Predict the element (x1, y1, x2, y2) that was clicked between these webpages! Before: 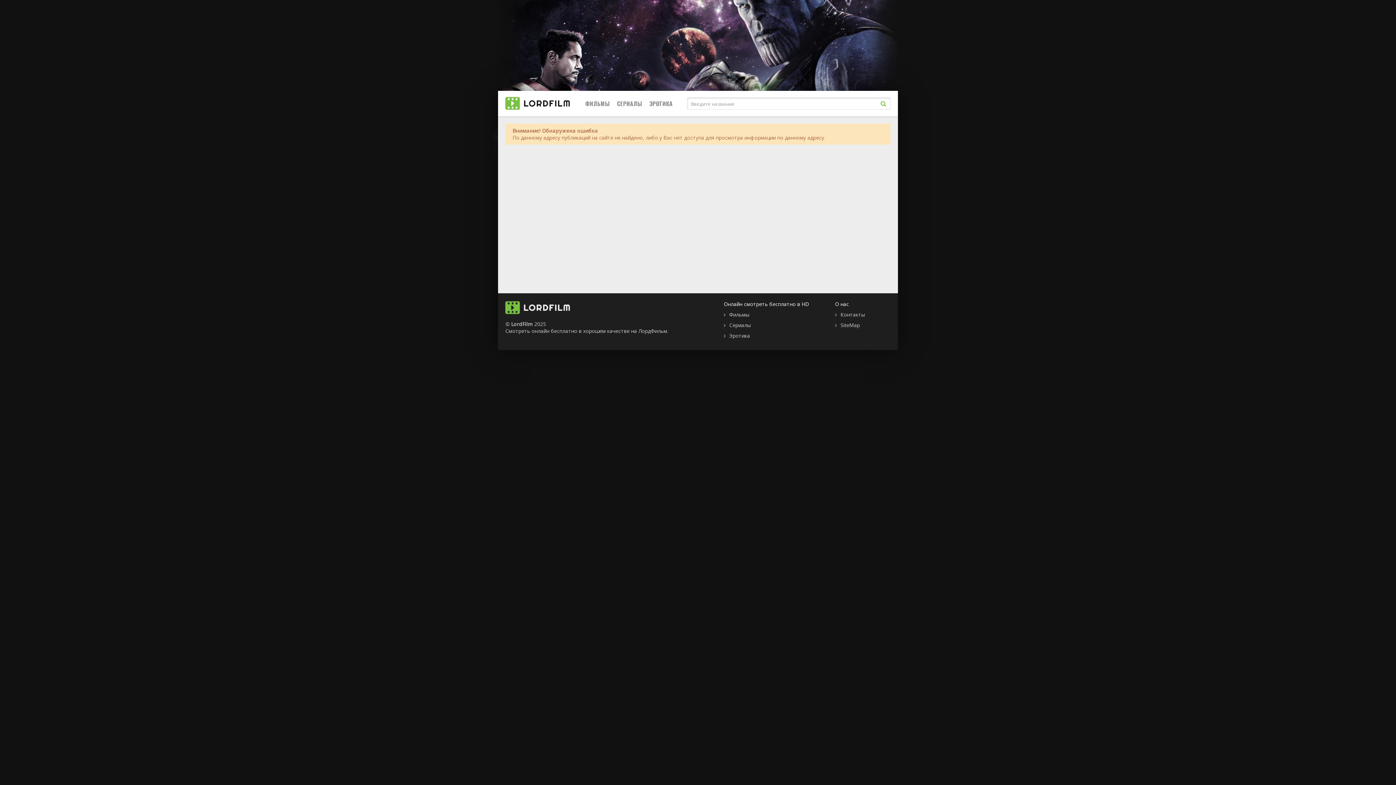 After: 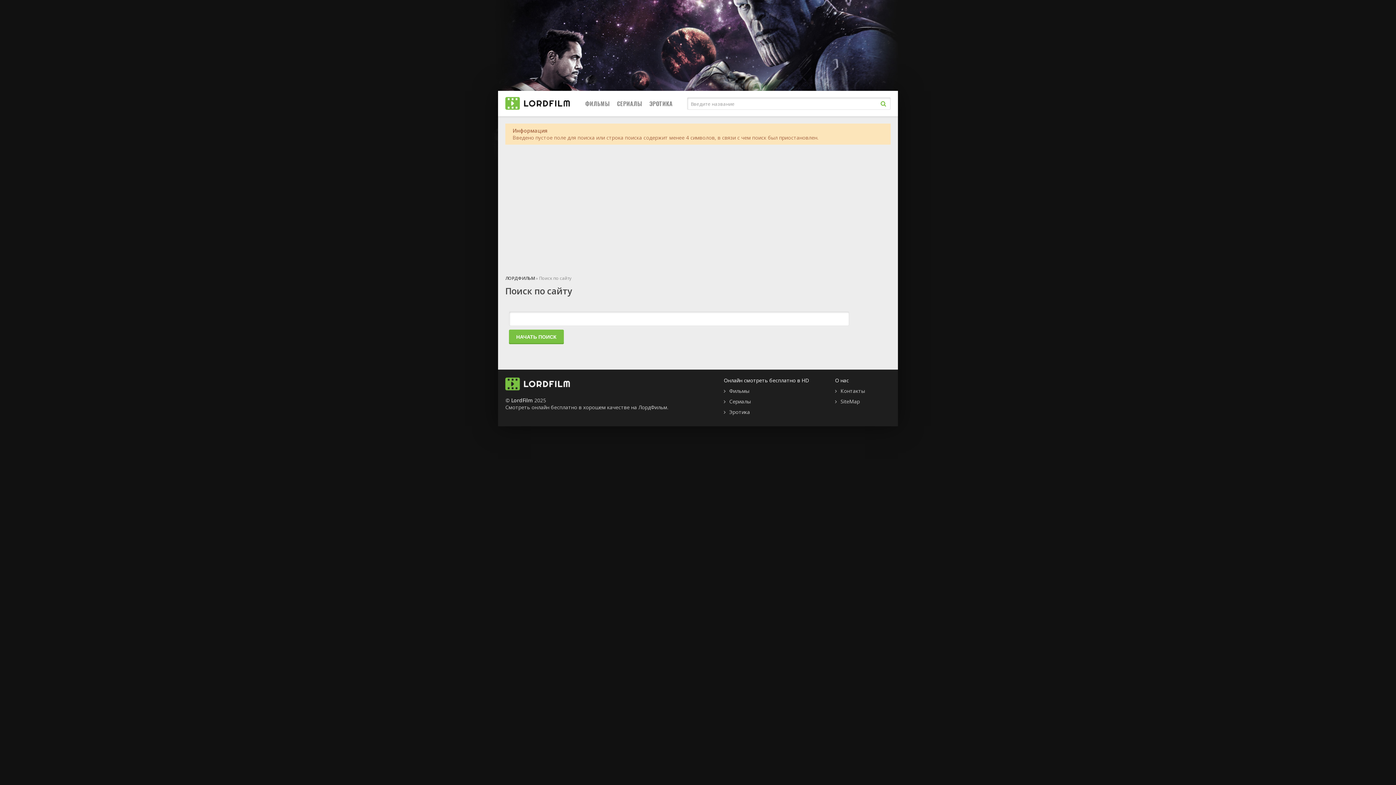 Action: bbox: (876, 96, 890, 110)